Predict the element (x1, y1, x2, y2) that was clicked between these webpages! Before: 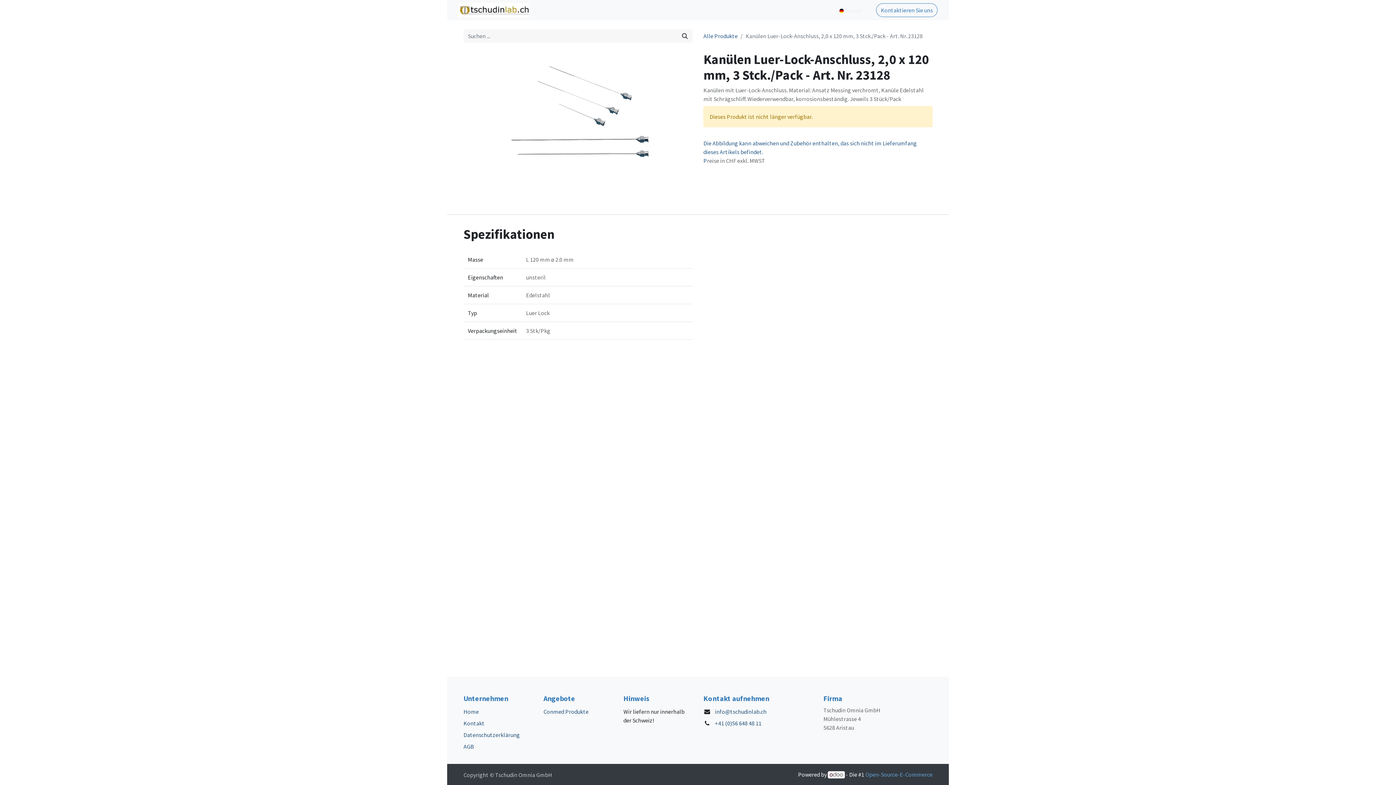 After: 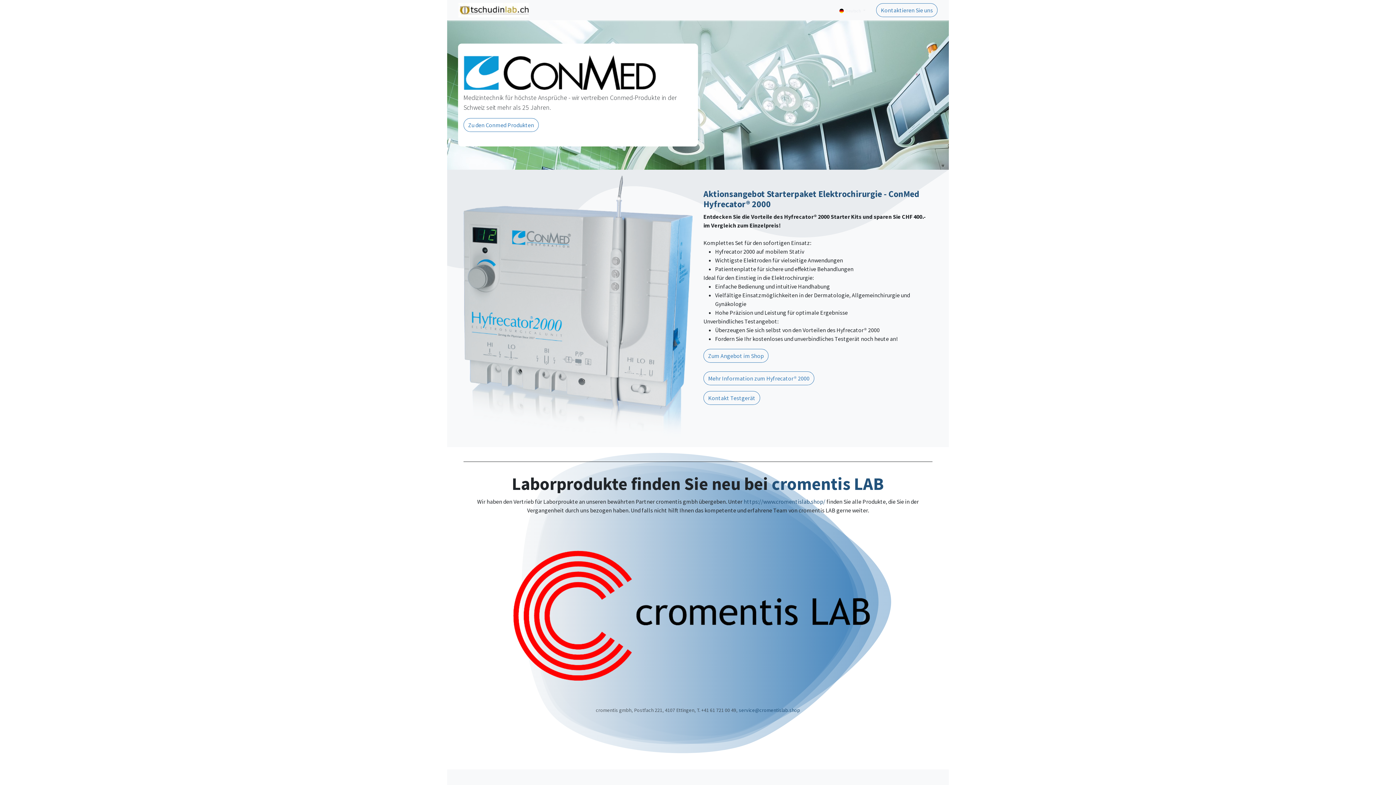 Action: label: Home bbox: (537, 2, 560, 17)